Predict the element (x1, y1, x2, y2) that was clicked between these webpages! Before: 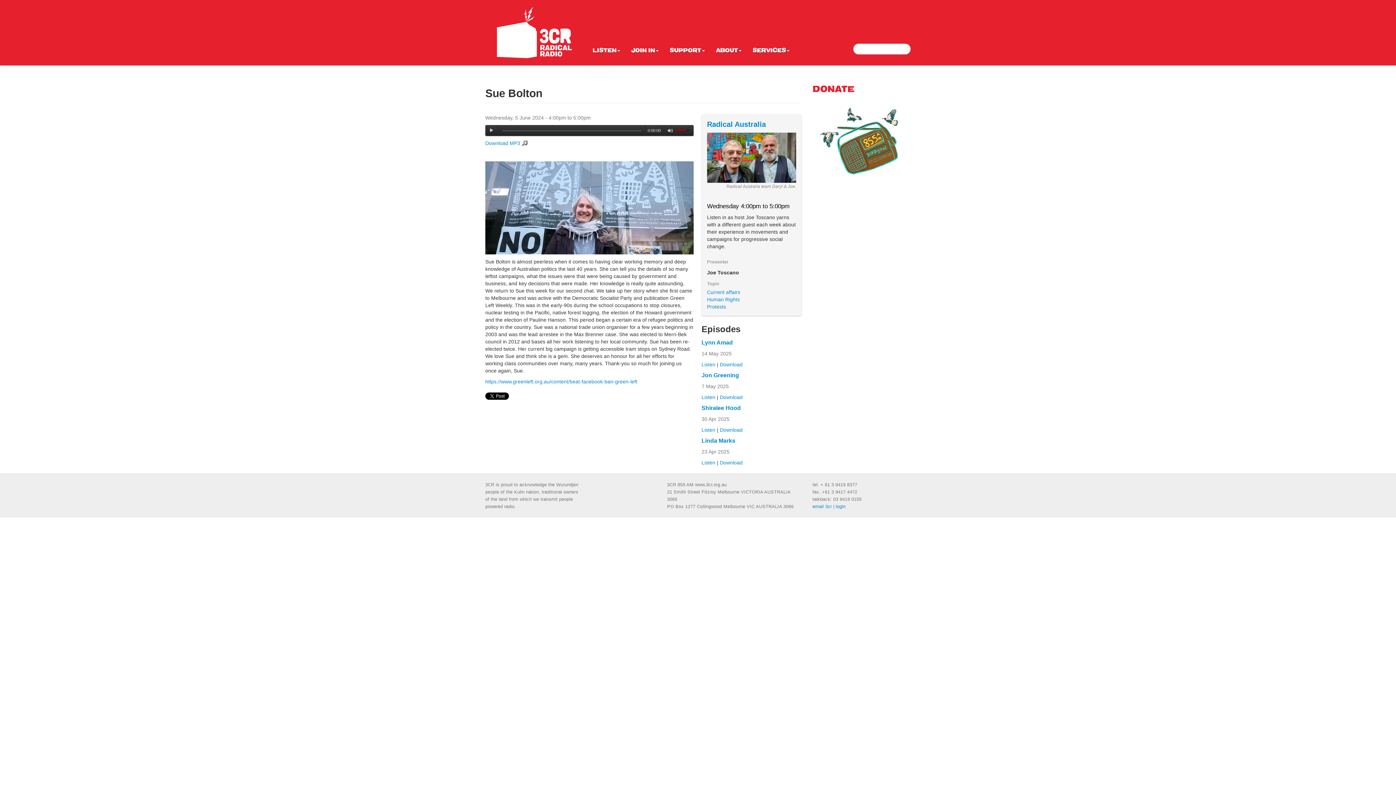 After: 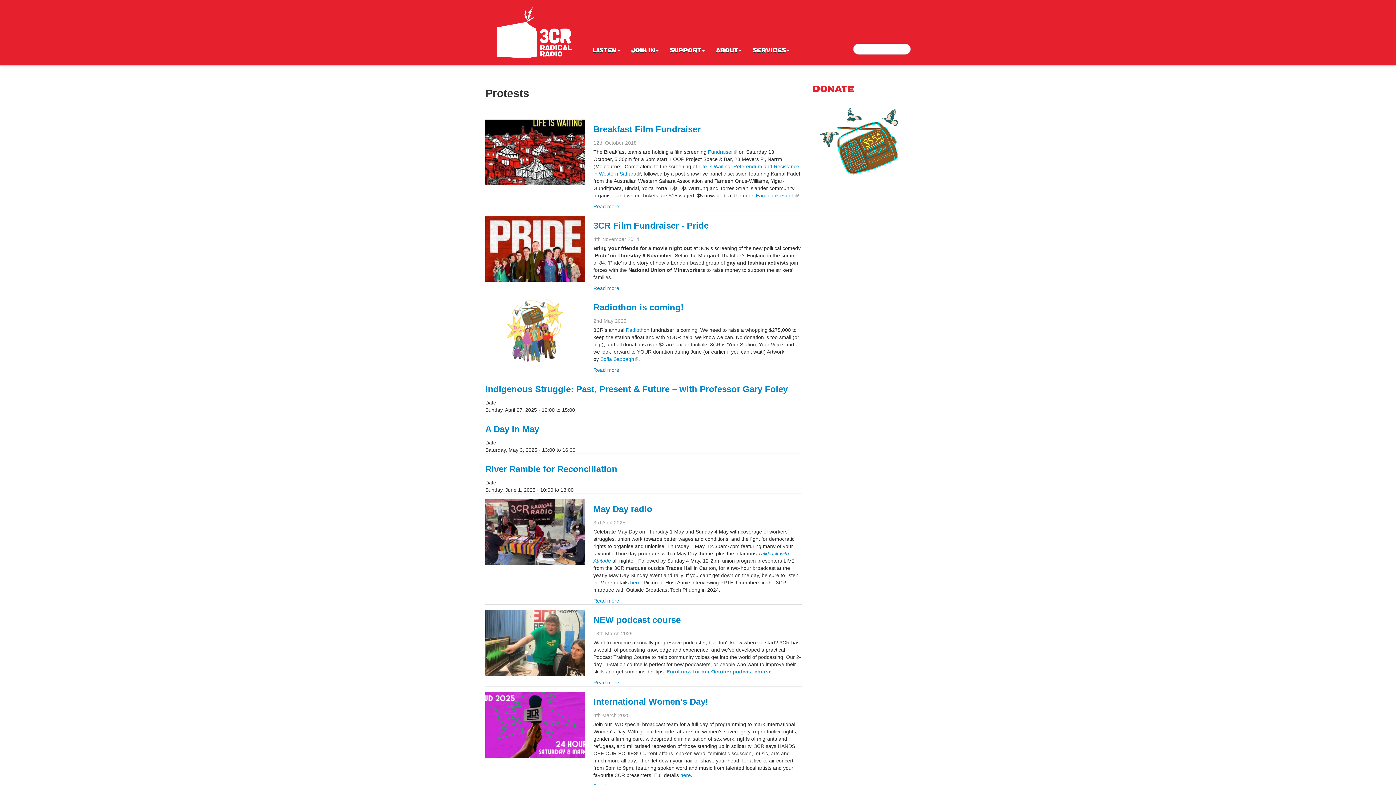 Action: label: Protests bbox: (707, 303, 726, 309)